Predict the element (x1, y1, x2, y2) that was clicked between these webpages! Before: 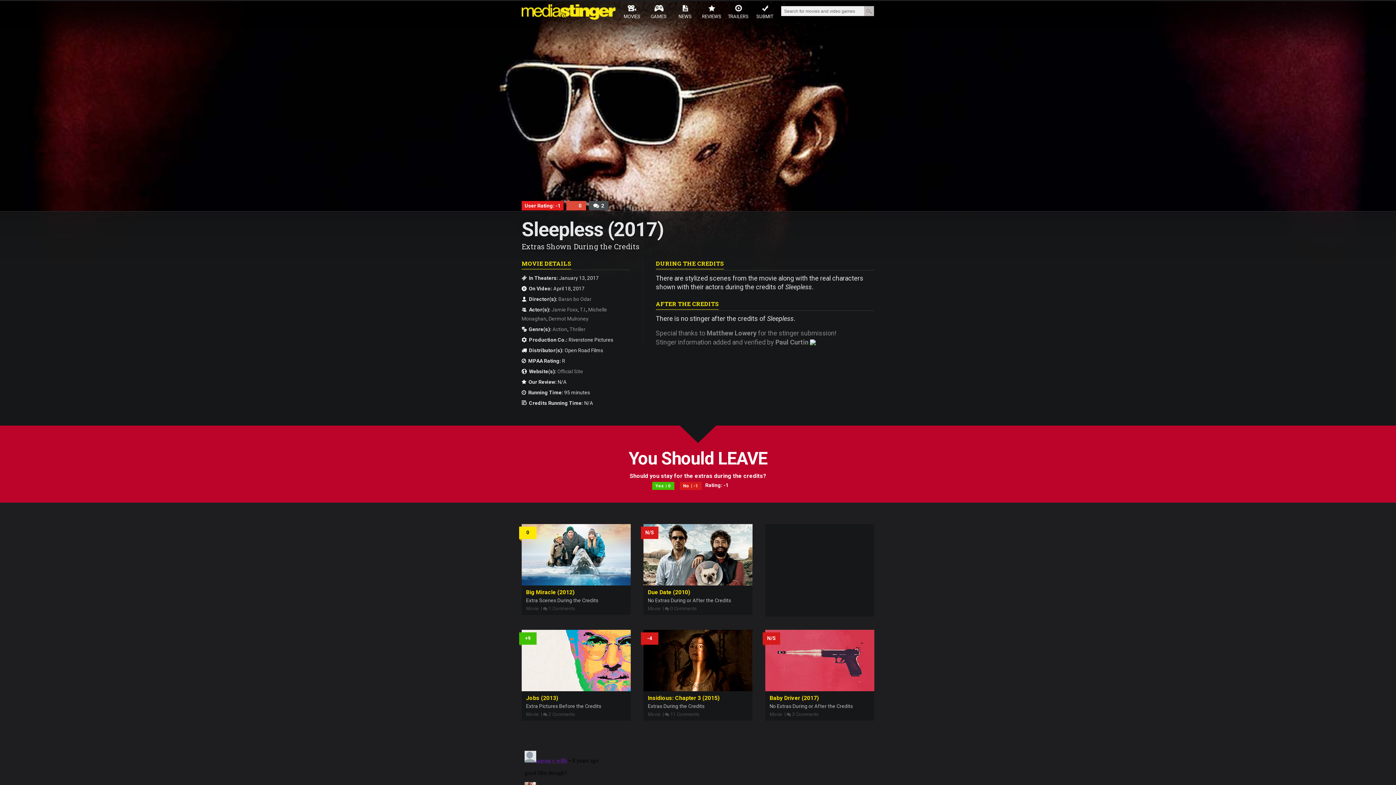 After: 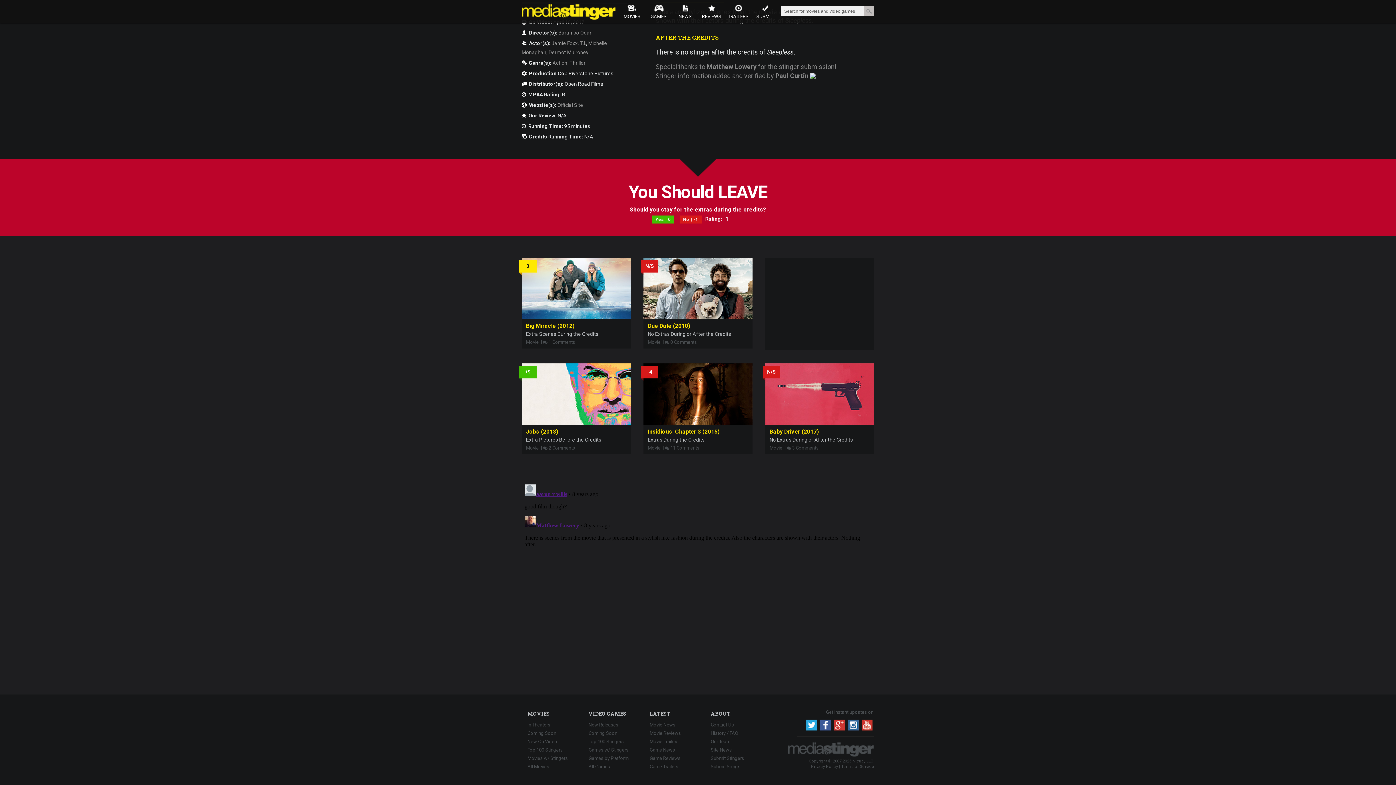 Action: label: 2 bbox: (601, 202, 604, 208)